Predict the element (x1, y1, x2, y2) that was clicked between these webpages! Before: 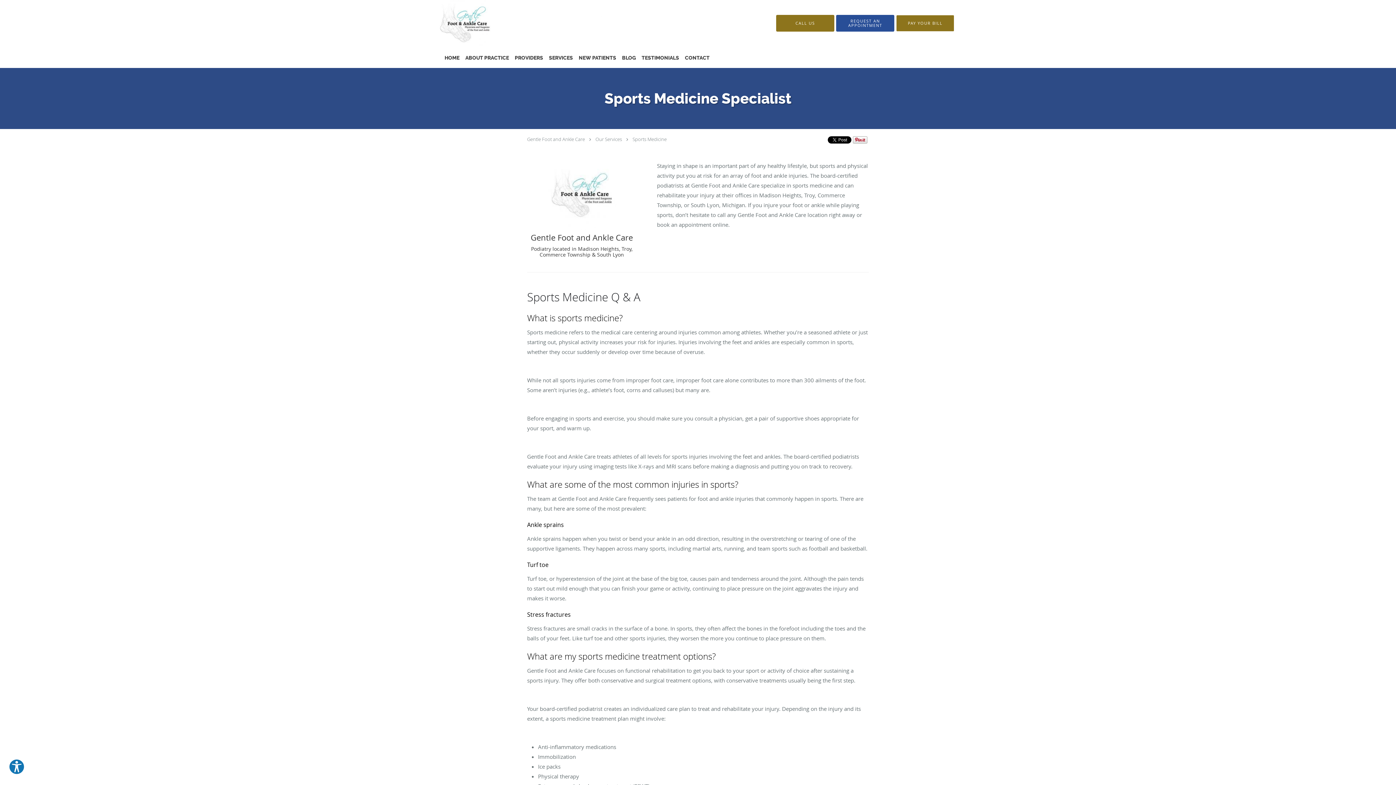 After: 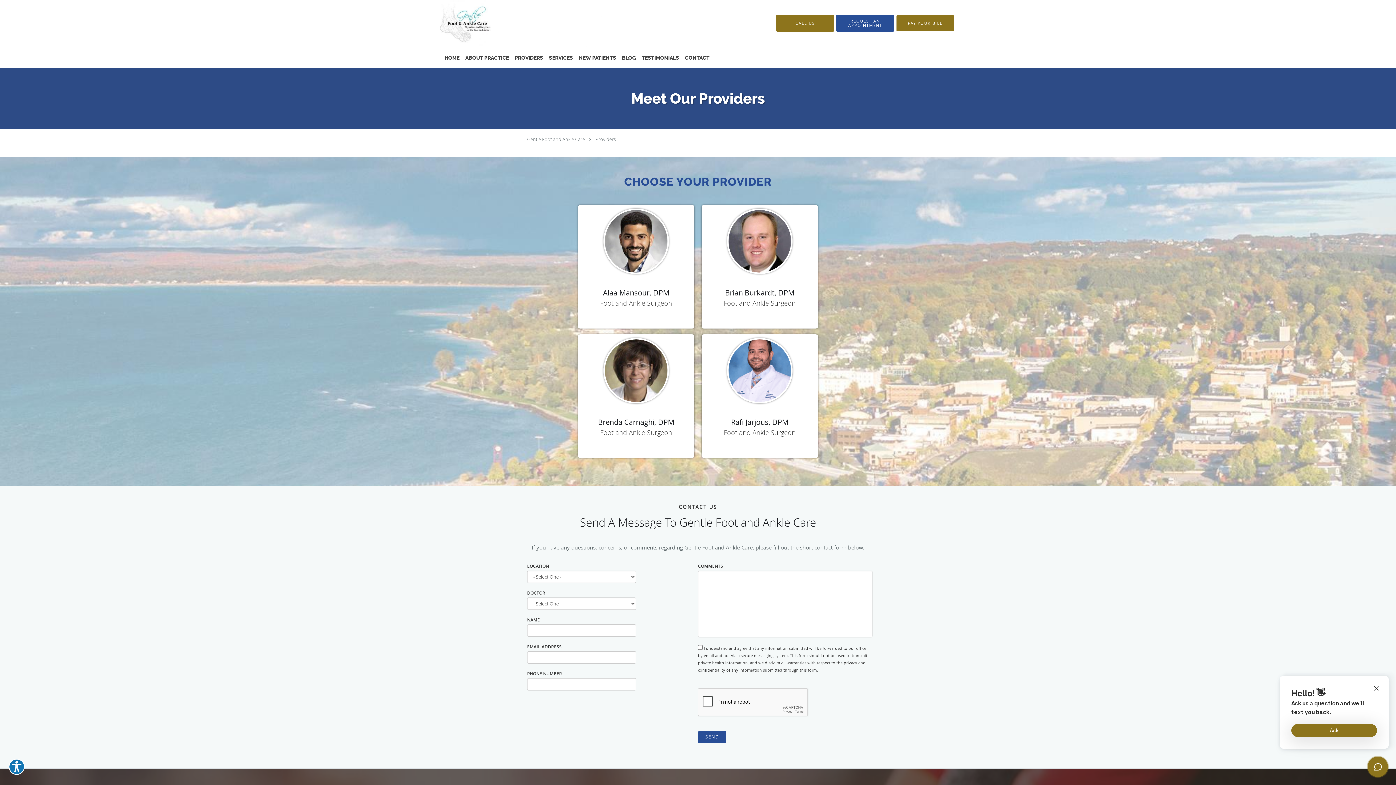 Action: bbox: (512, 46, 546, 68) label: PROVIDERS